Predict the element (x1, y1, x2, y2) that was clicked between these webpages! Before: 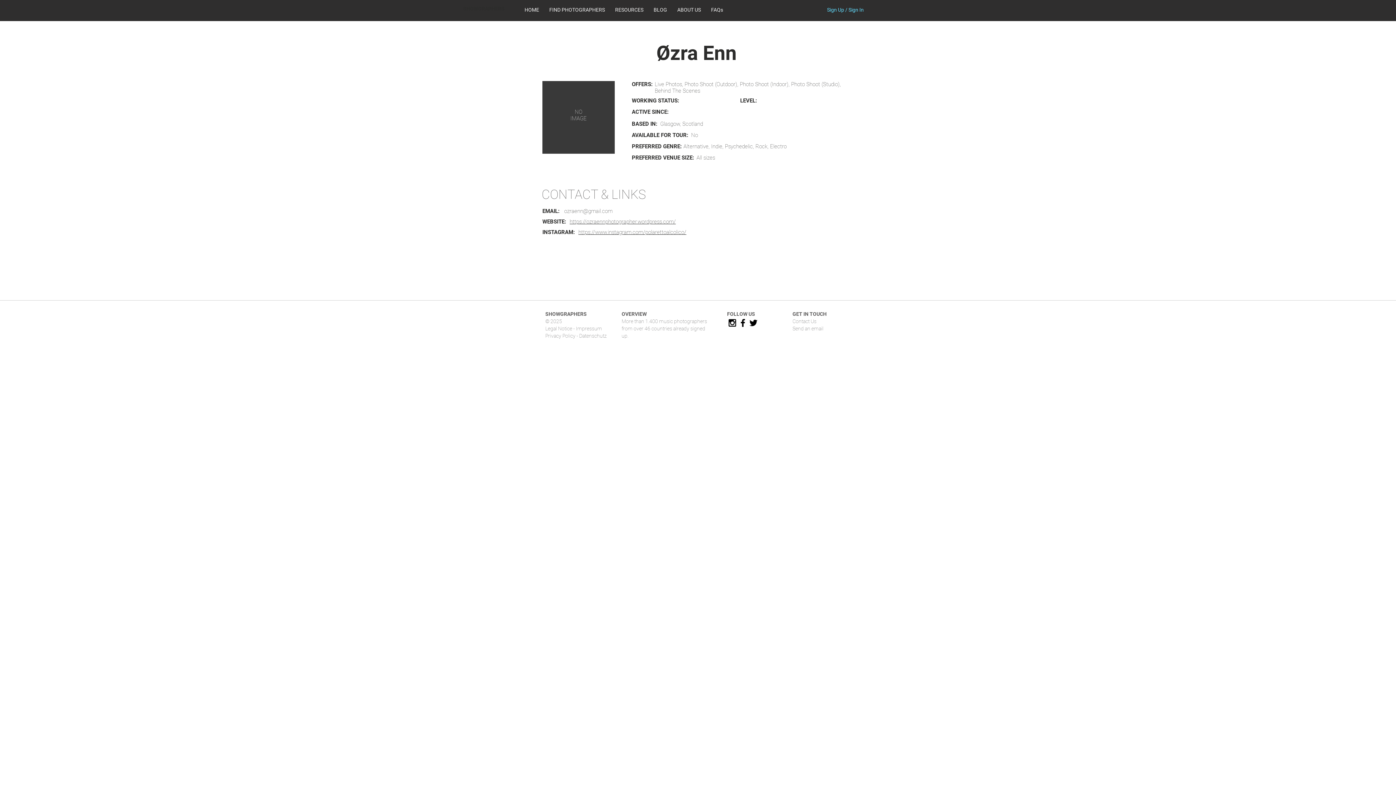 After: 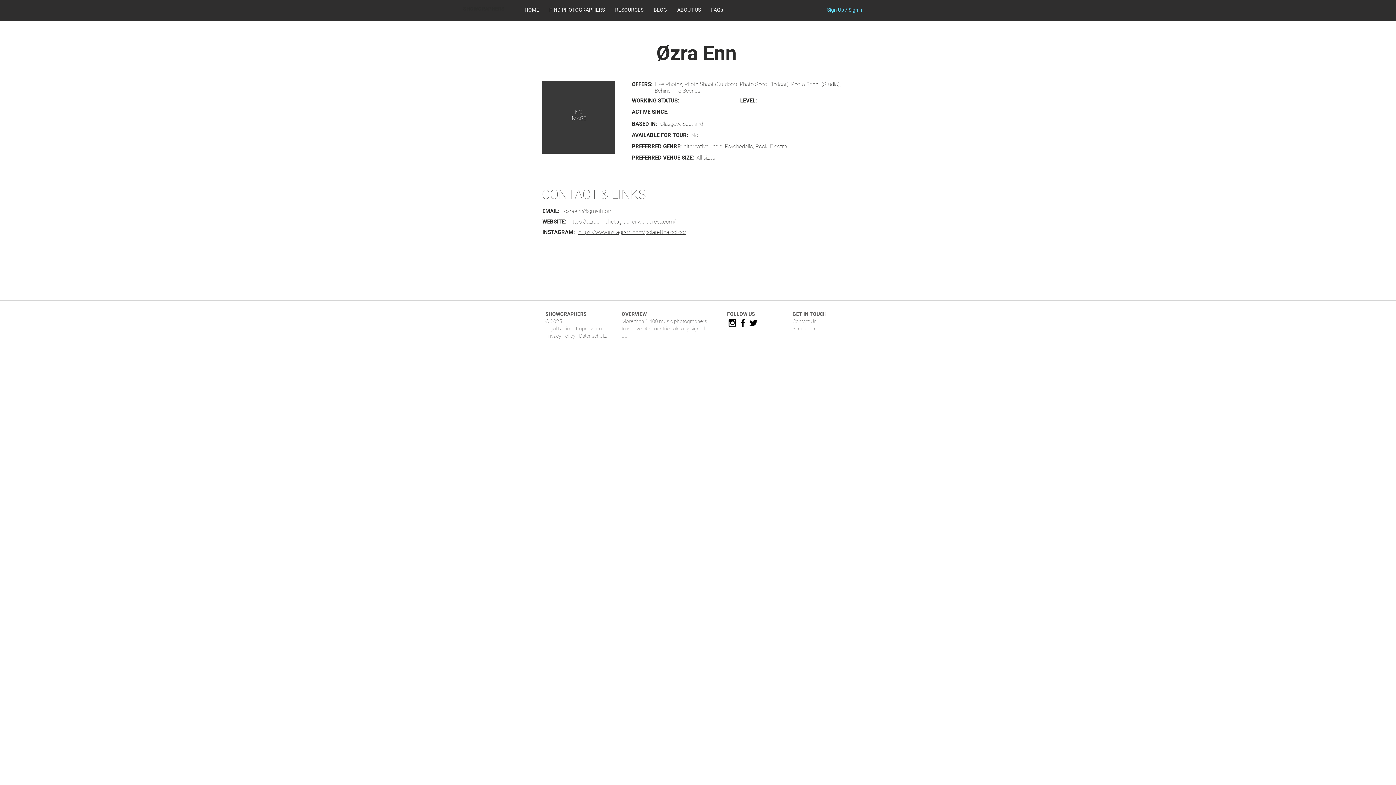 Action: label: ozraenn@gmail.com bbox: (564, 207, 612, 214)